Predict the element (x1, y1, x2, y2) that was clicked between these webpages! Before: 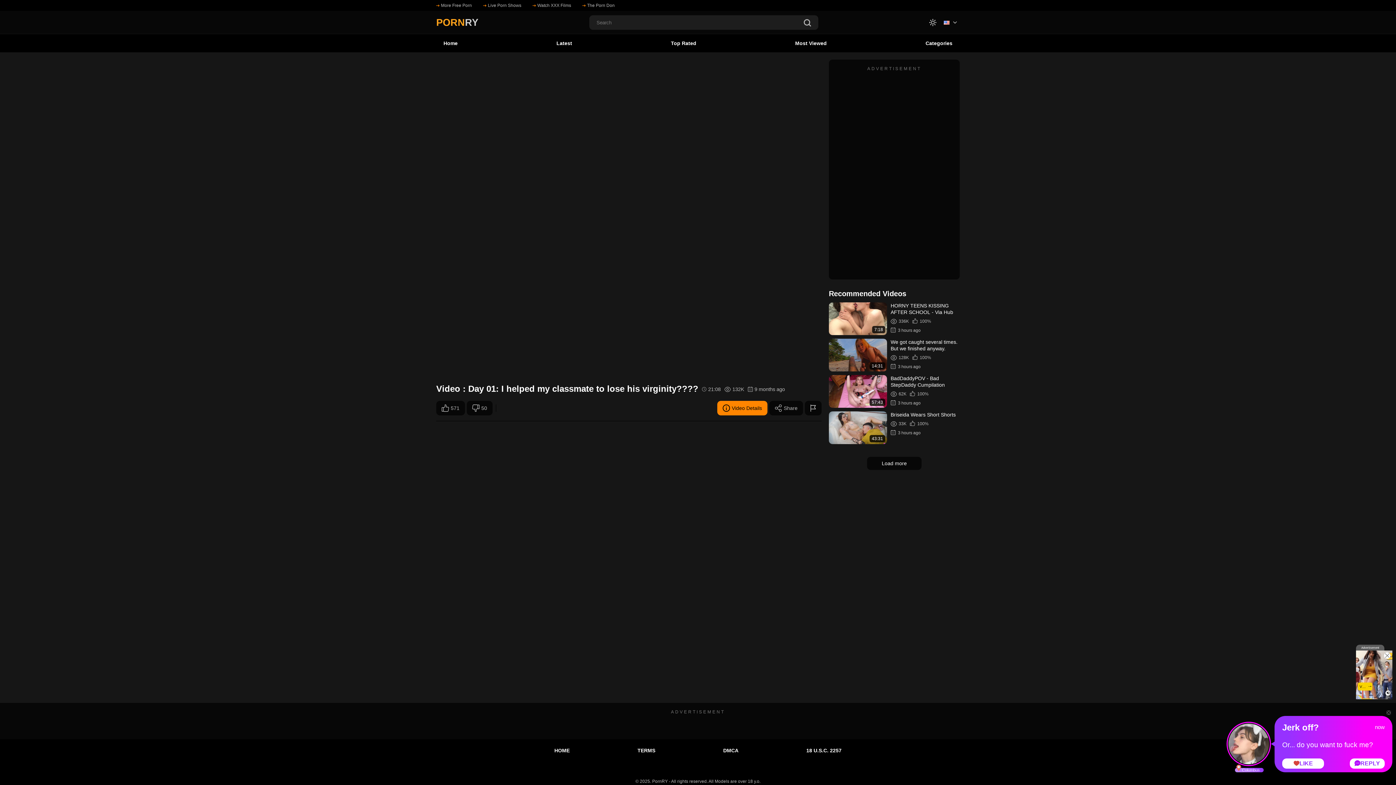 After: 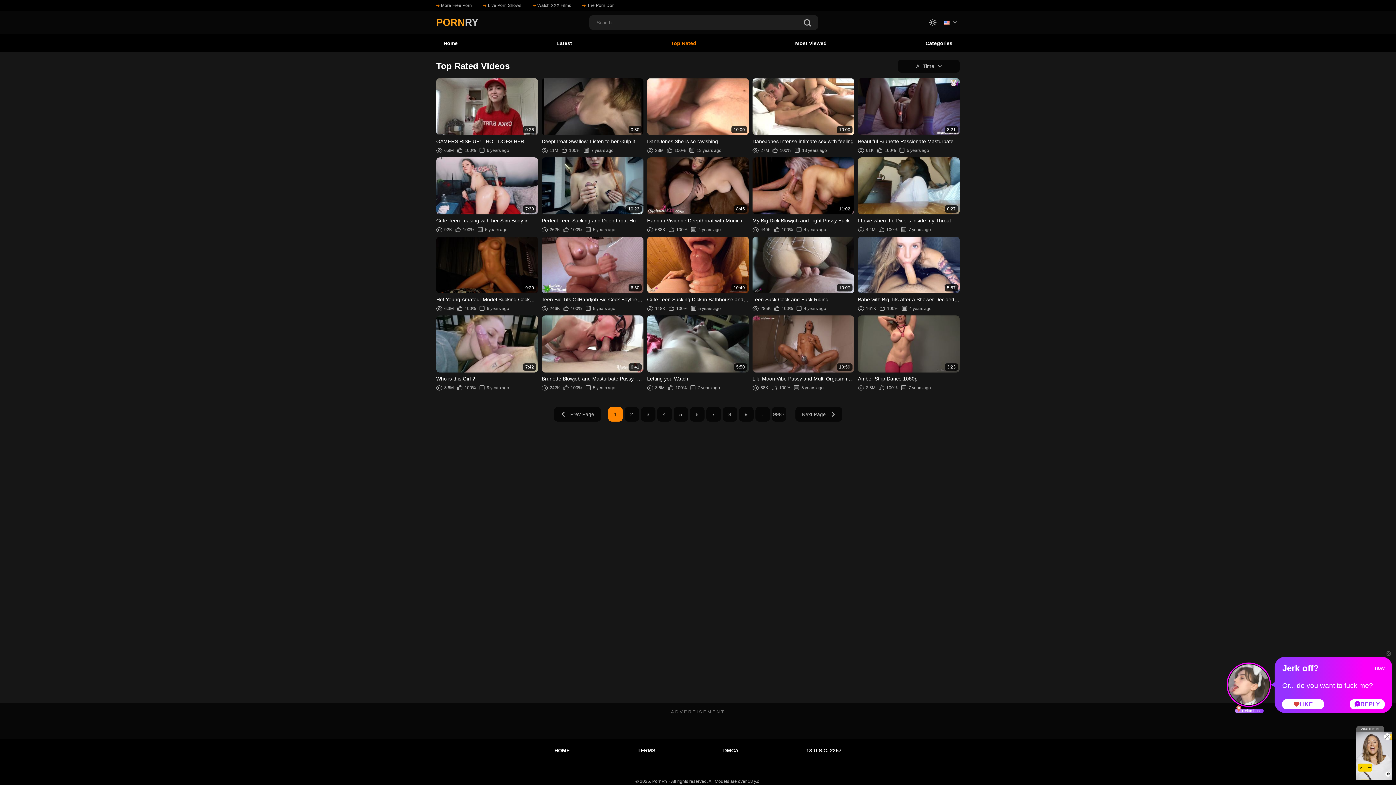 Action: label: Top Rated bbox: (663, 34, 703, 52)